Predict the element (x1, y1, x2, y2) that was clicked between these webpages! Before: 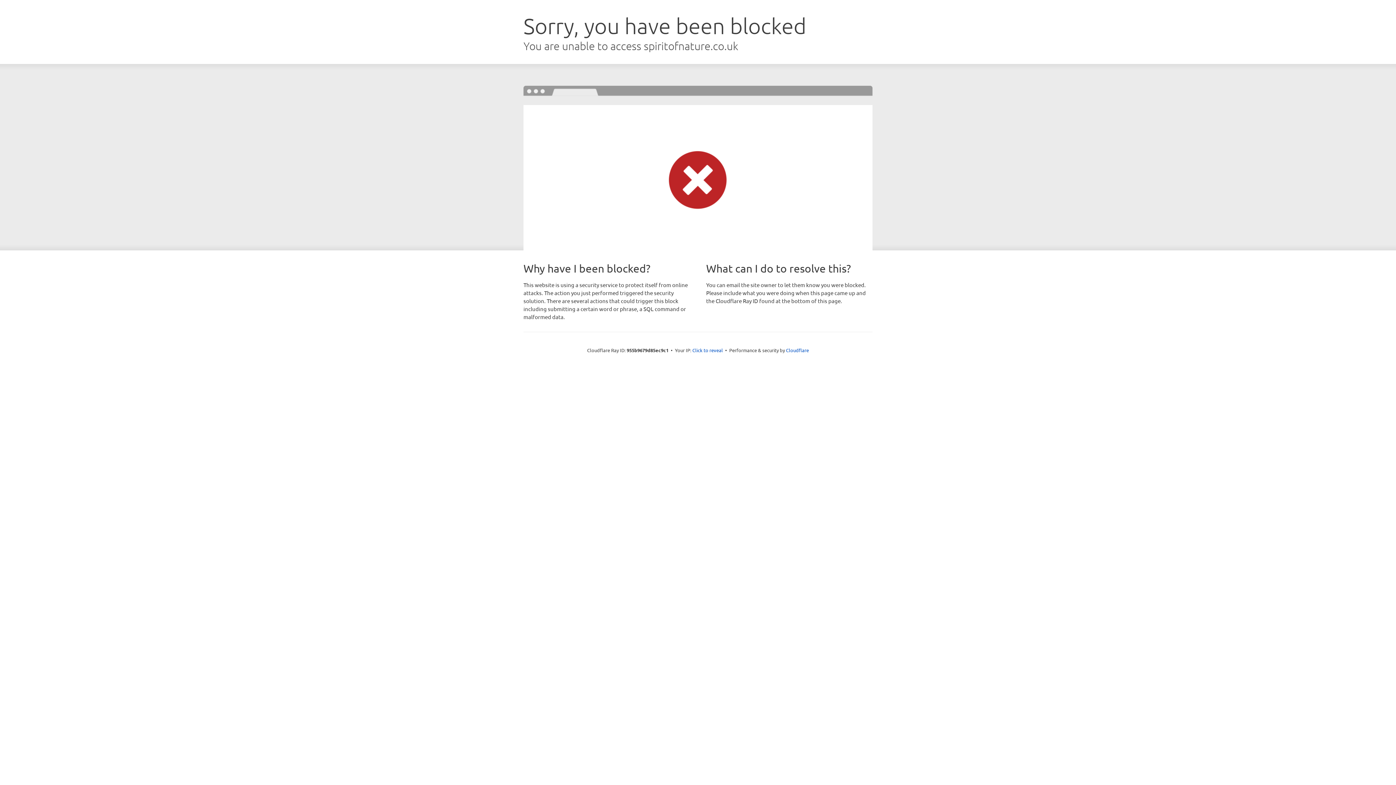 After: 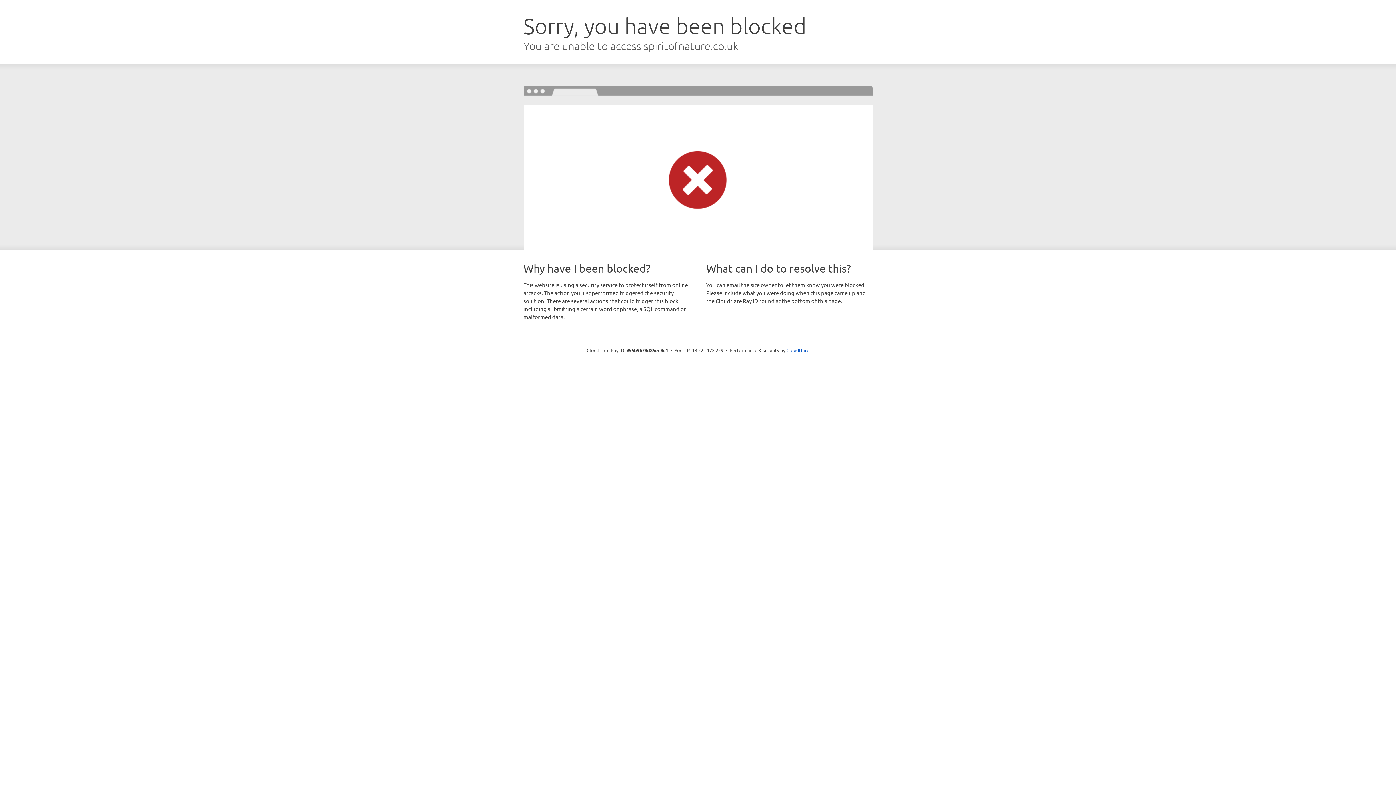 Action: label: Click to reveal bbox: (692, 346, 723, 353)